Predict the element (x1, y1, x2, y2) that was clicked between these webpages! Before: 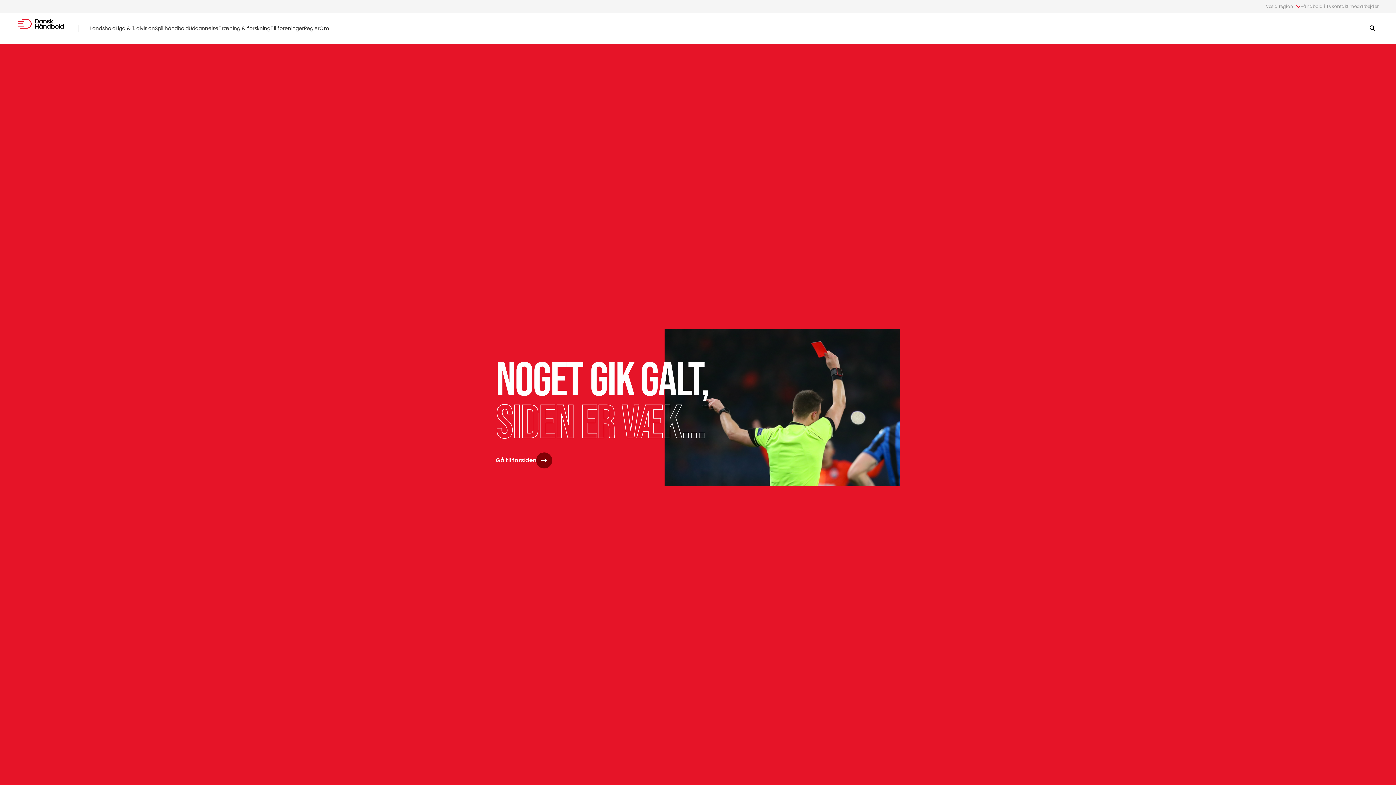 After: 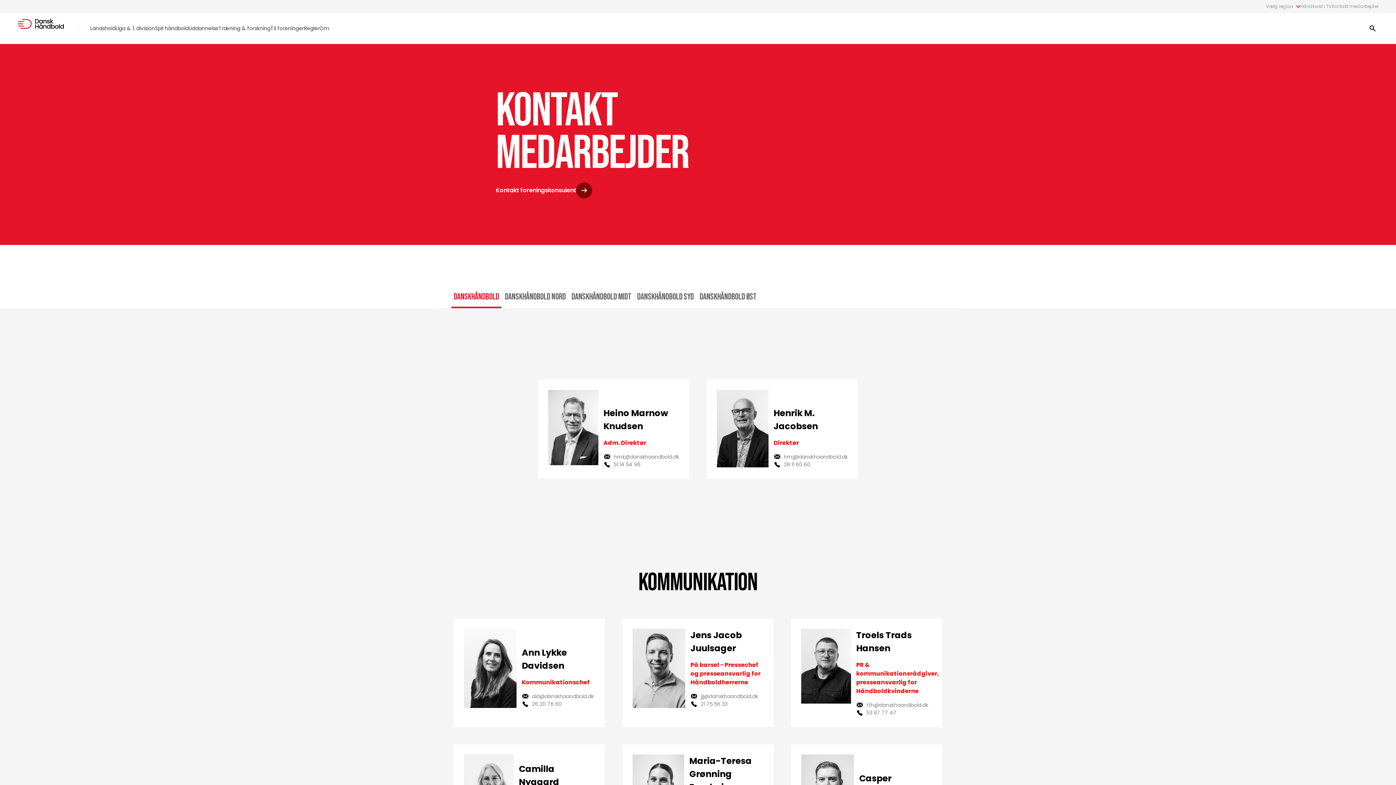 Action: label: Kontakt medarbejder bbox: (1332, 3, 1378, 9)